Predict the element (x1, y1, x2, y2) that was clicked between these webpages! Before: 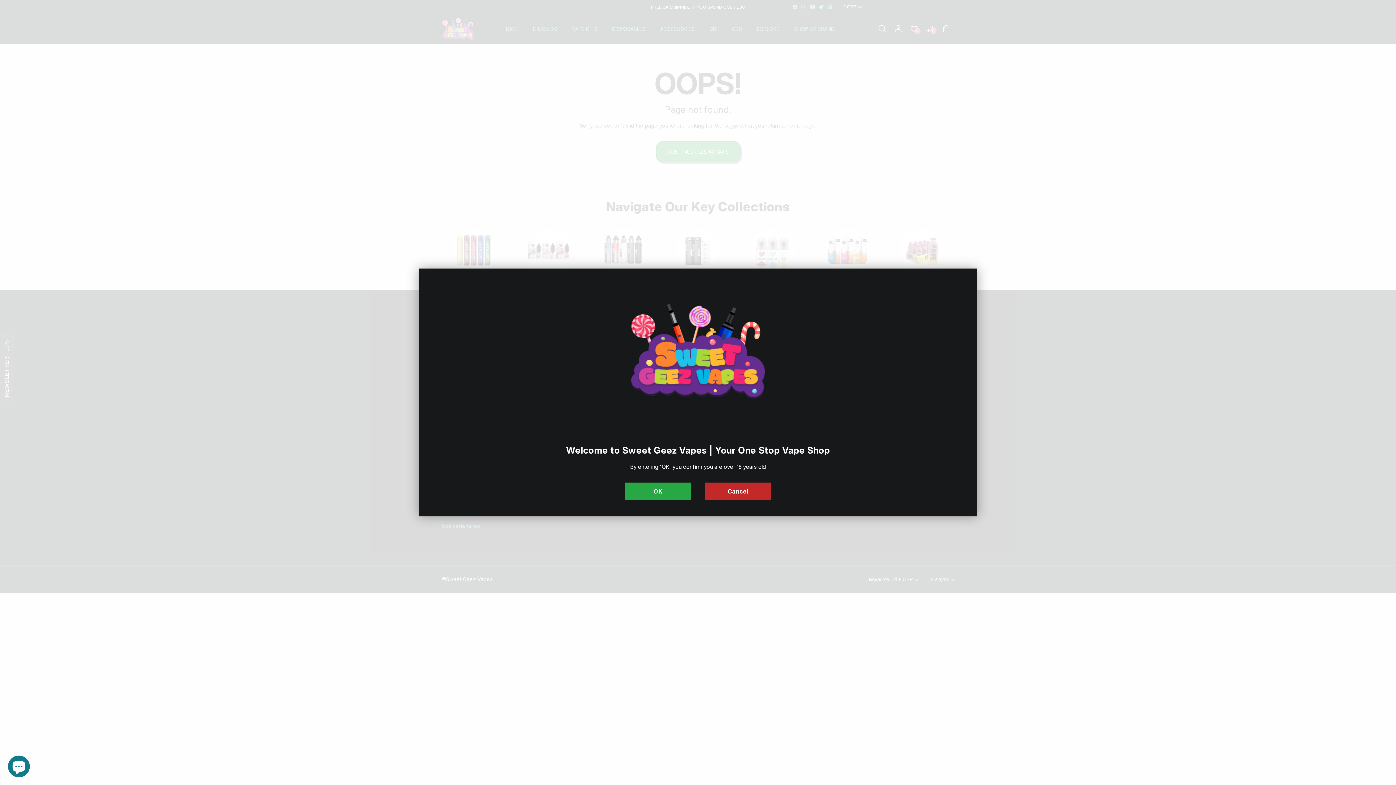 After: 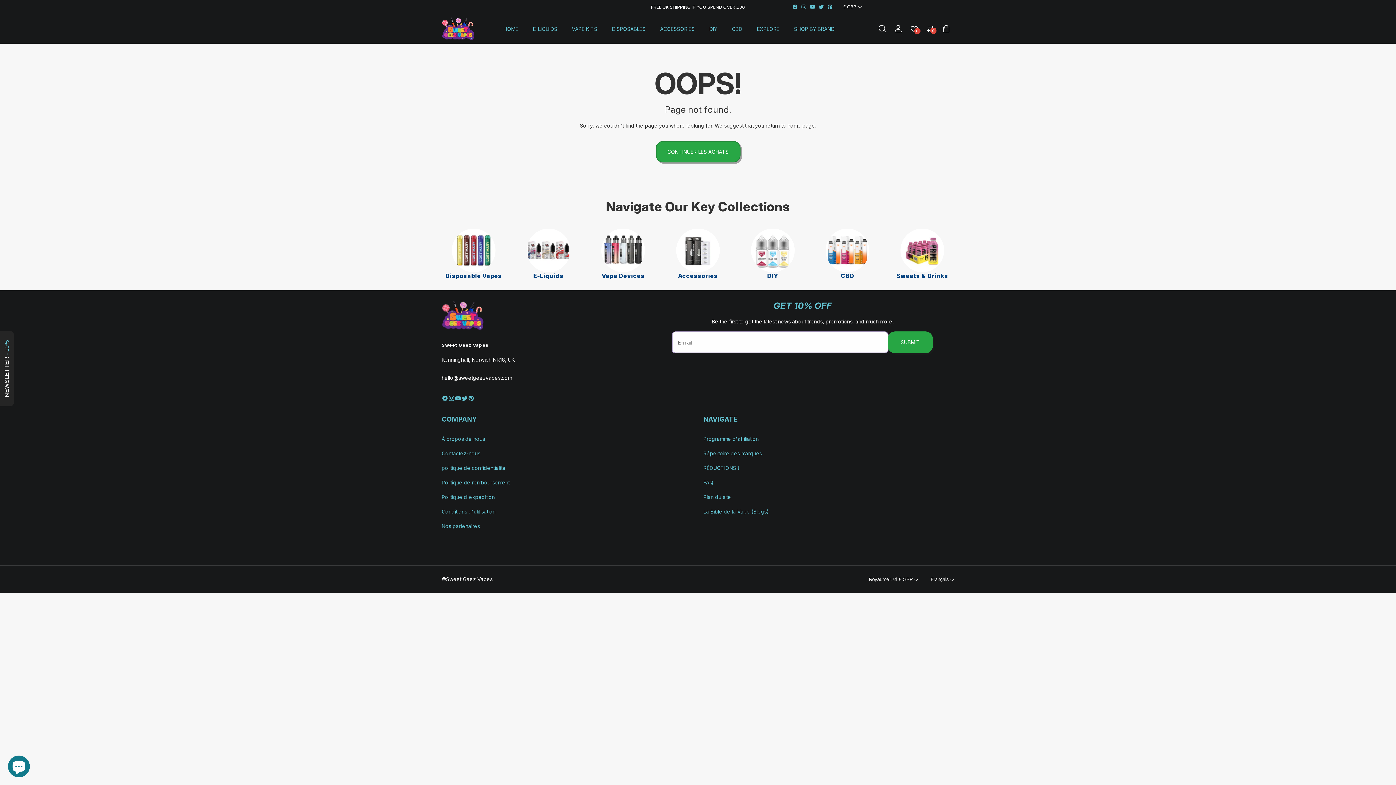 Action: bbox: (625, 482, 690, 500) label: OK